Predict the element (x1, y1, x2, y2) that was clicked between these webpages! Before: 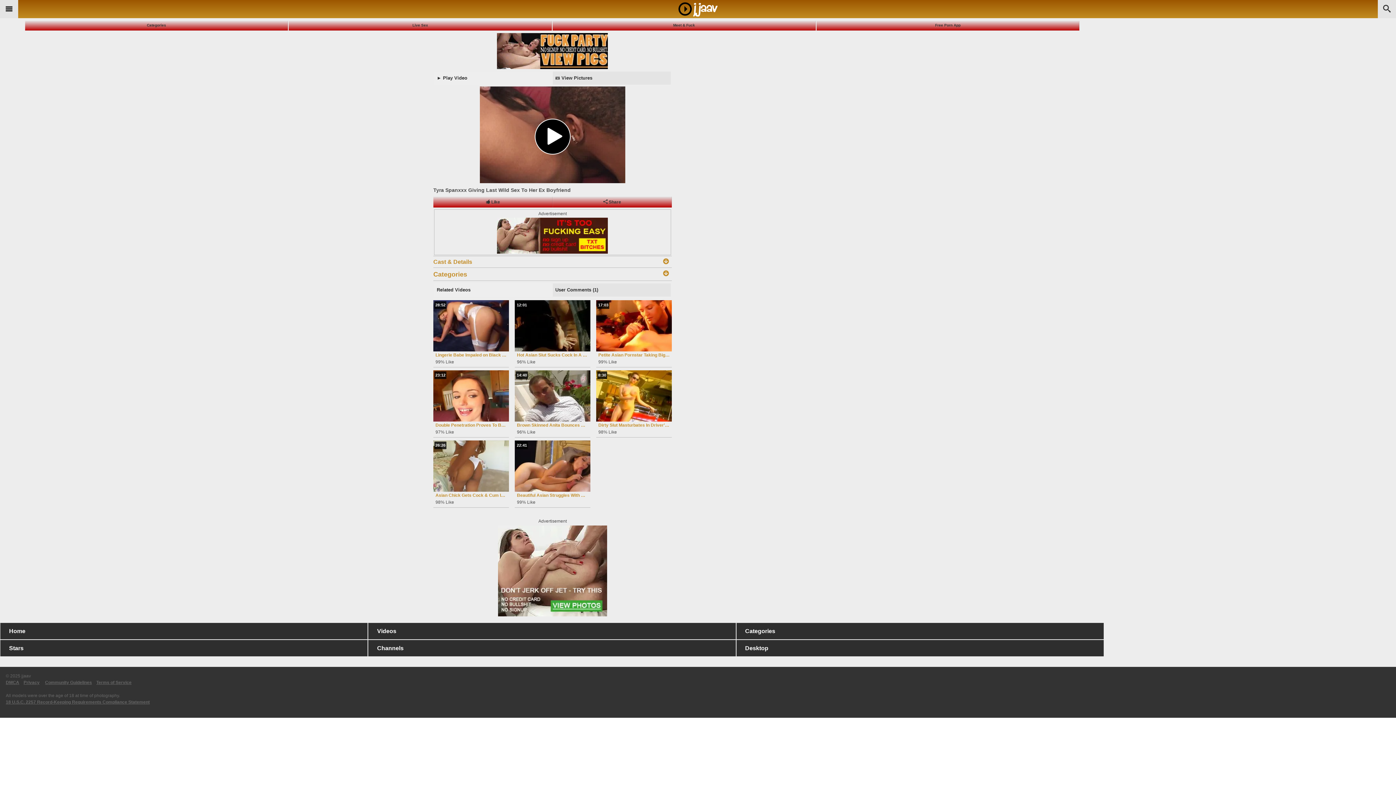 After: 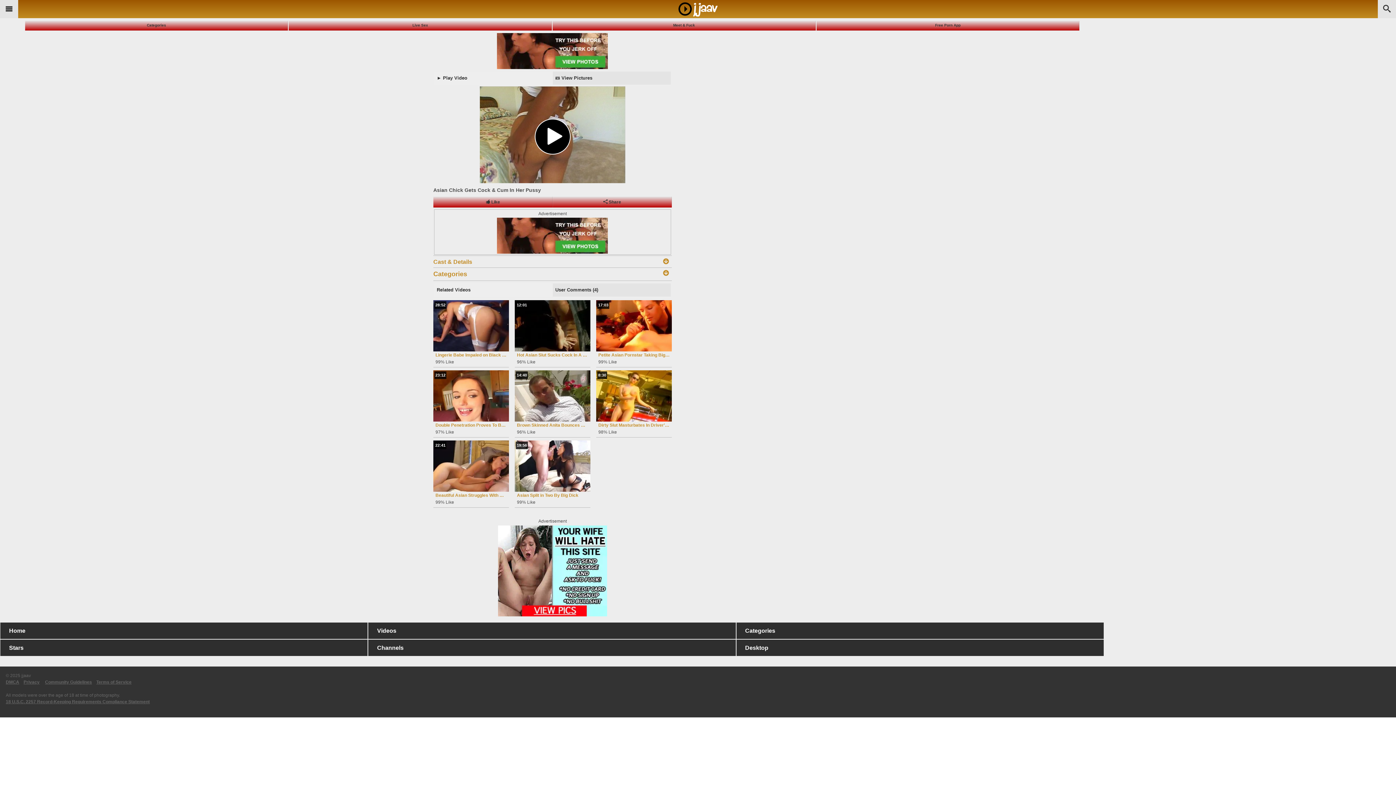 Action: label: 26:26 bbox: (433, 440, 509, 492)